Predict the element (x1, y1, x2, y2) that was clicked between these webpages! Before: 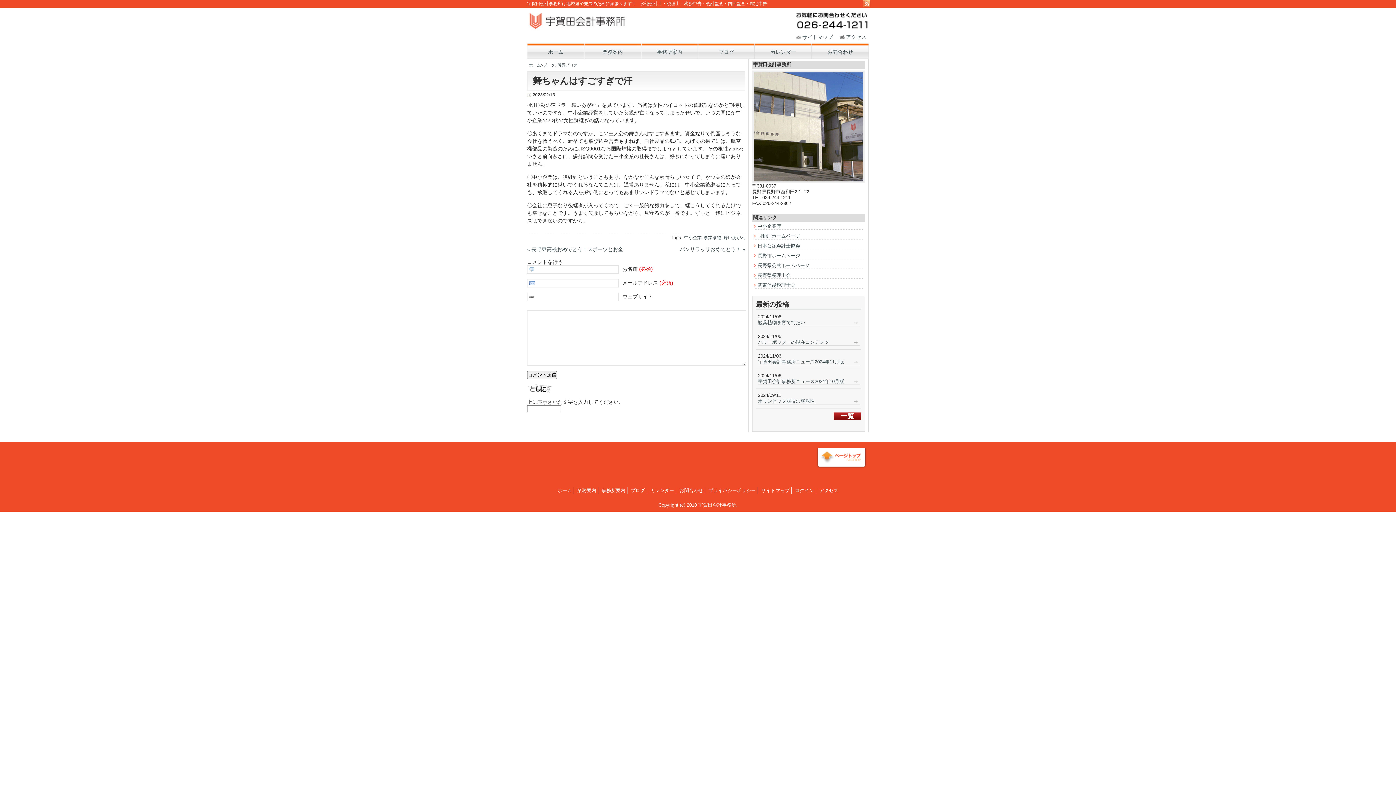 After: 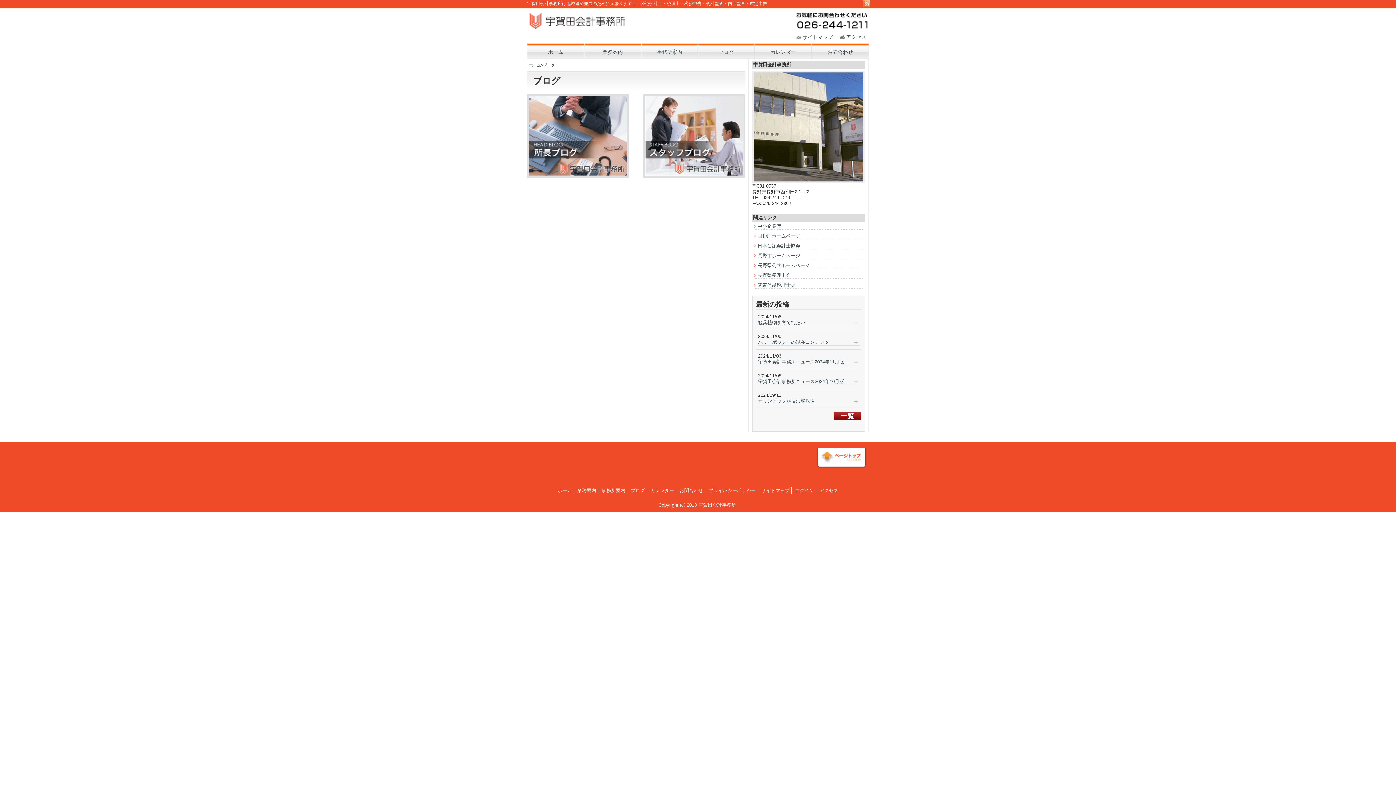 Action: label: ブログ bbox: (698, 43, 754, 58)